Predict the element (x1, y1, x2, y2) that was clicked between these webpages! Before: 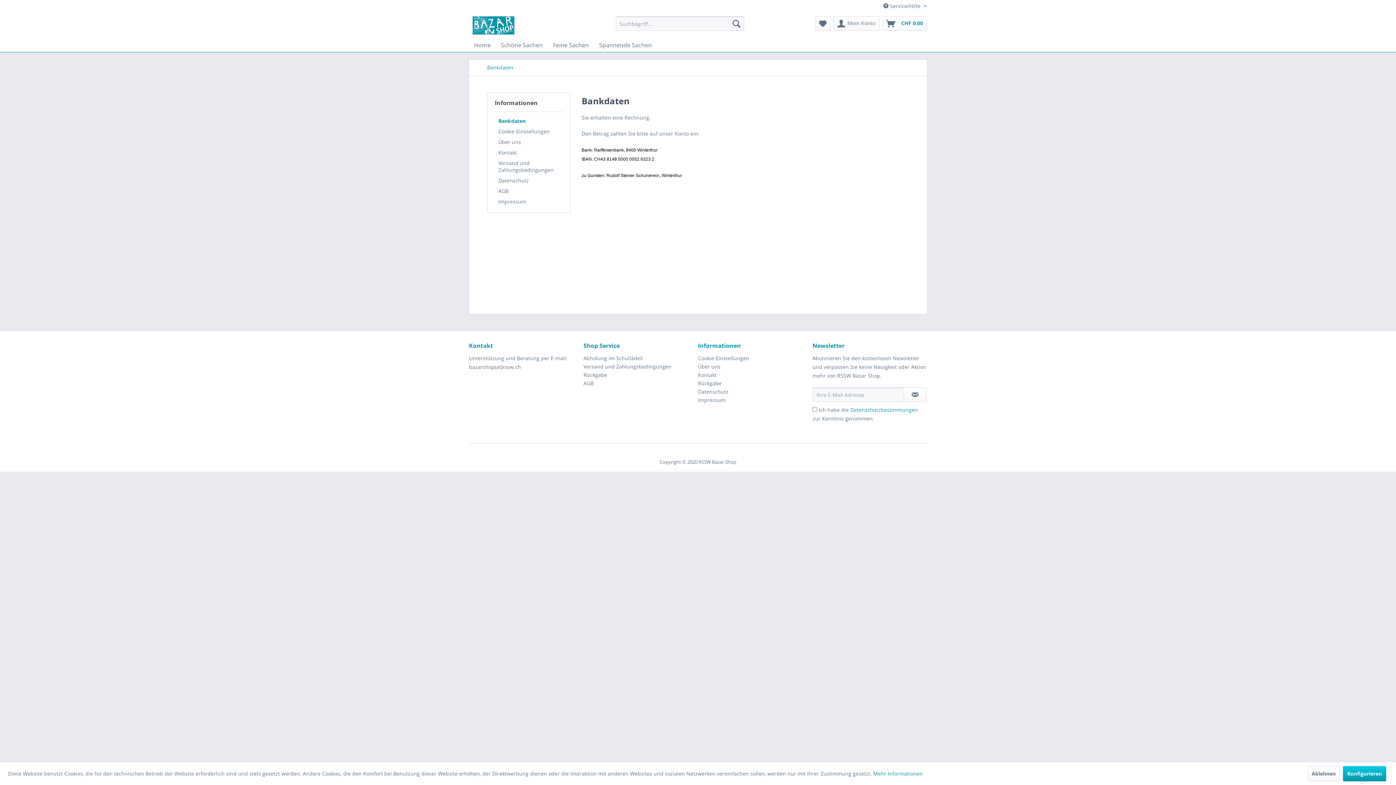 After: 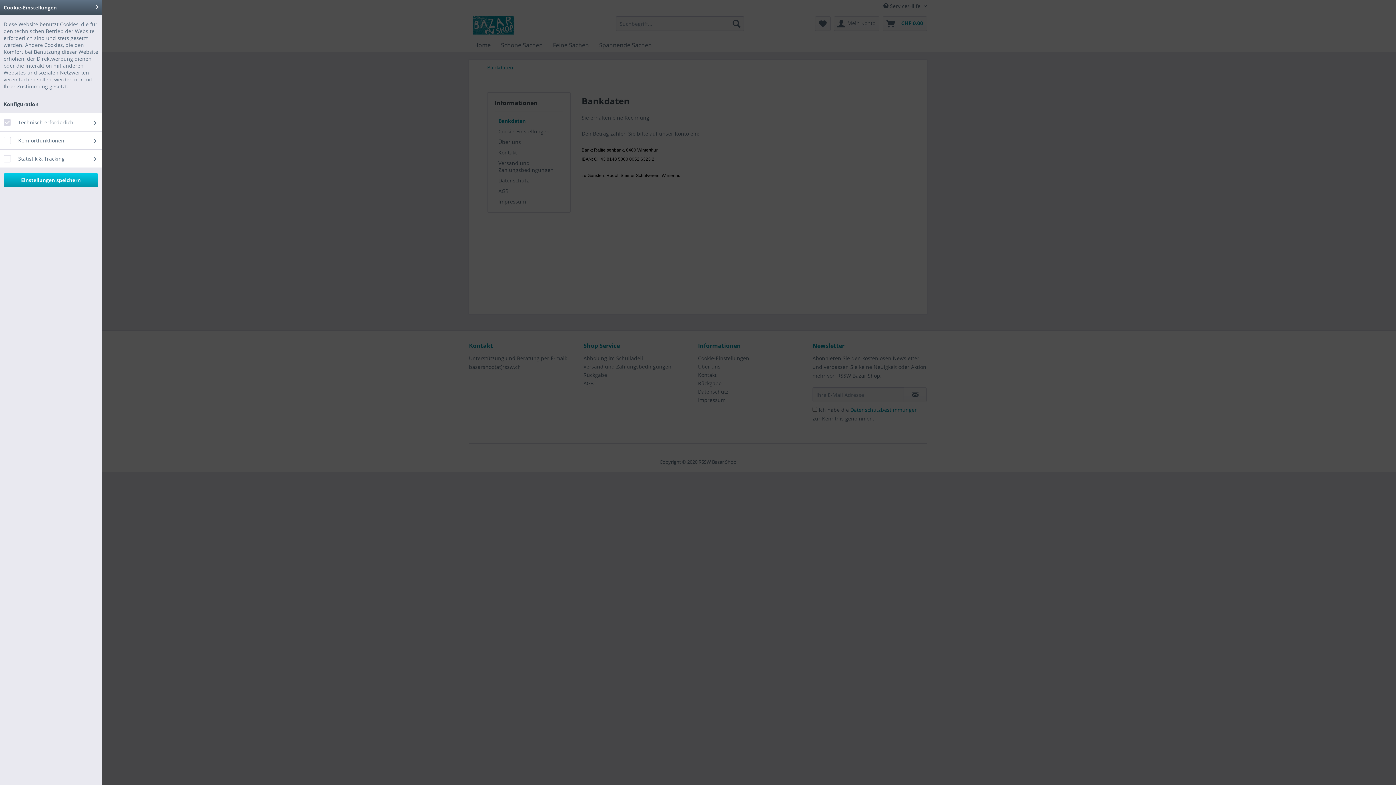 Action: bbox: (1343, 766, 1386, 781) label: Konfigurieren